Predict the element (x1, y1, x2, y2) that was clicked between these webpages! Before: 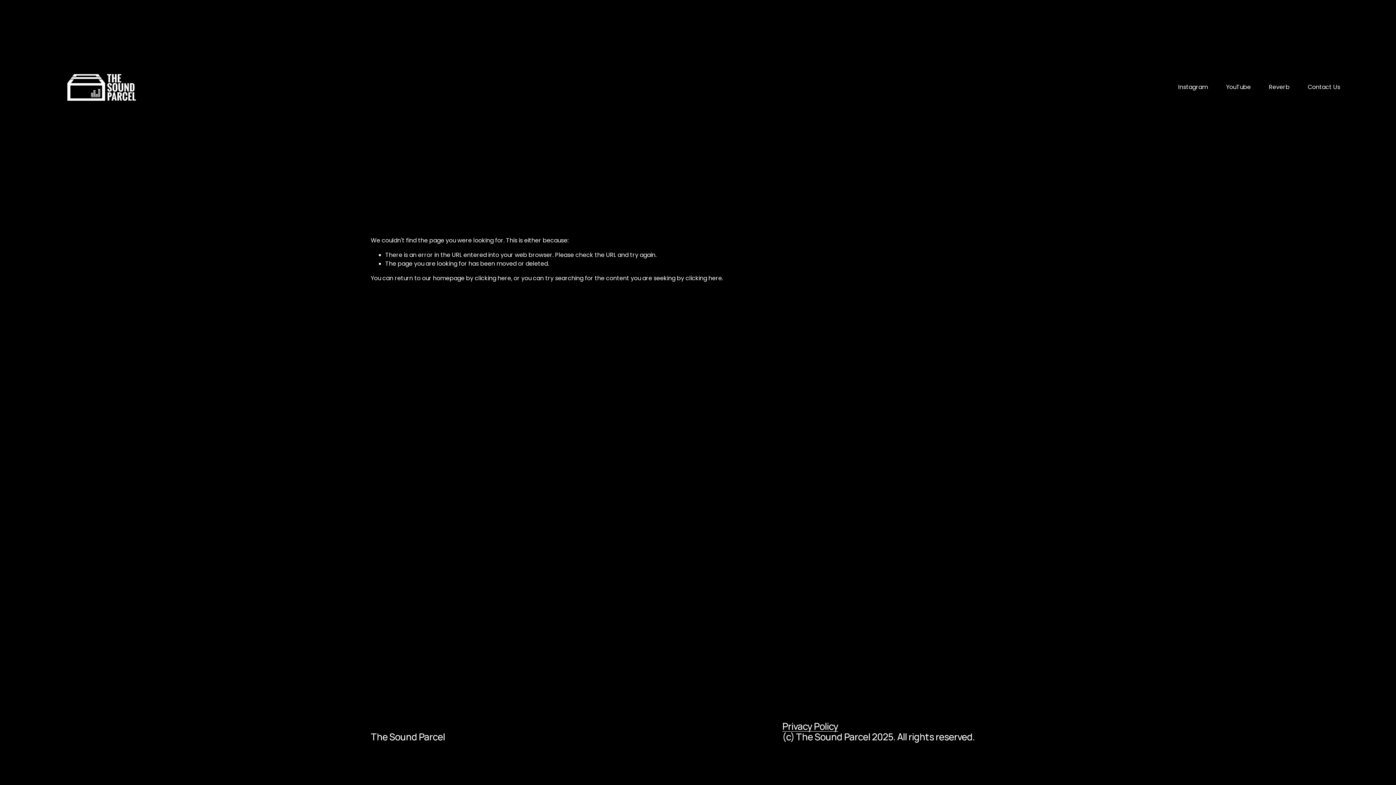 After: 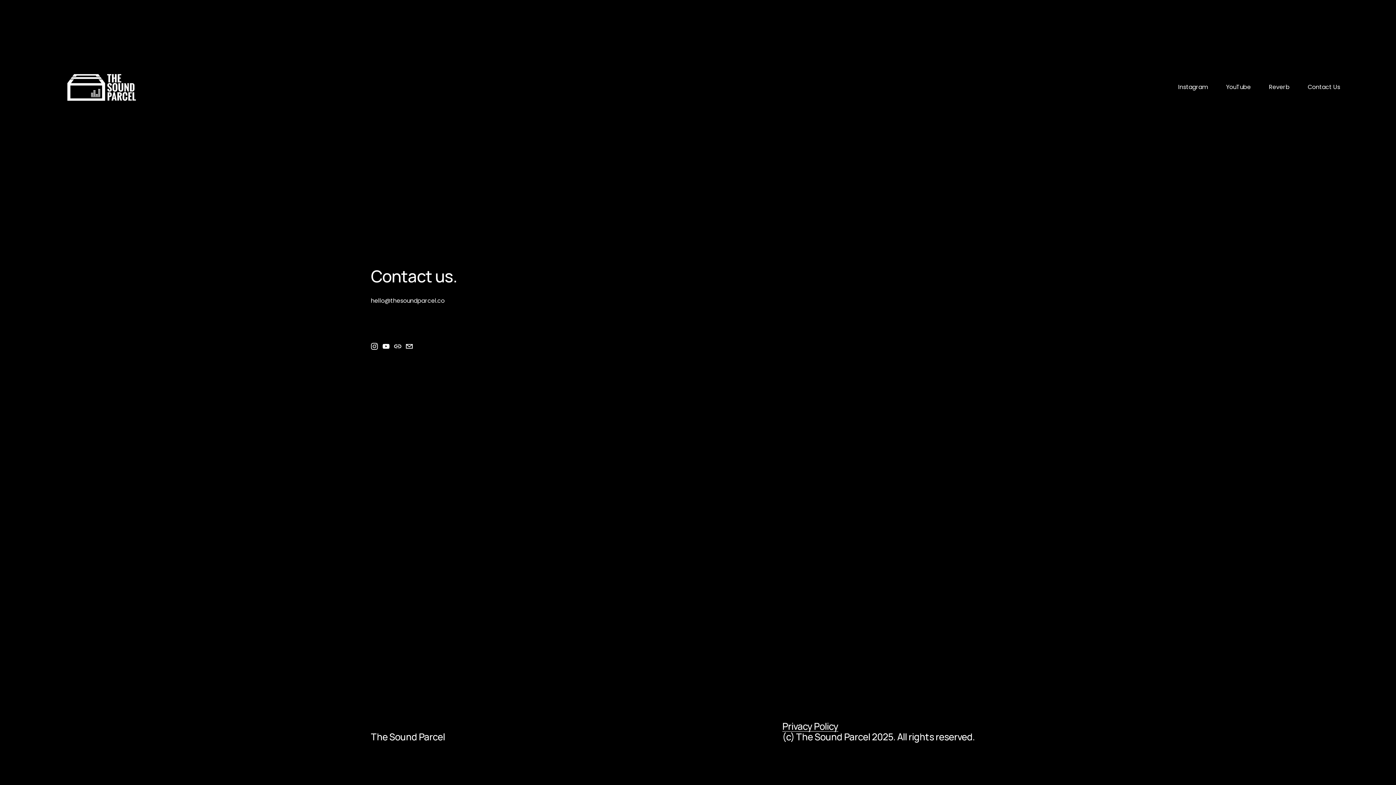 Action: label: Contact Us bbox: (1308, 82, 1340, 92)